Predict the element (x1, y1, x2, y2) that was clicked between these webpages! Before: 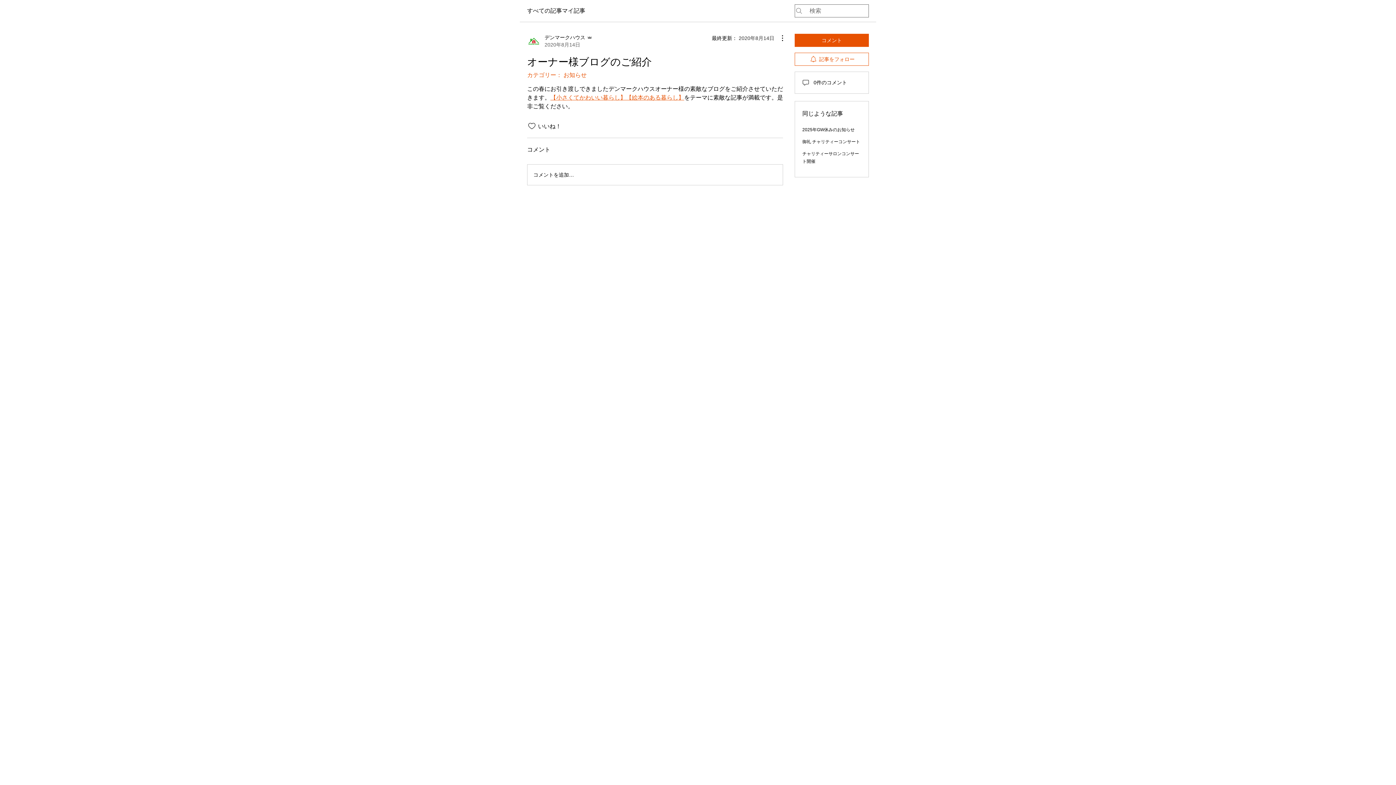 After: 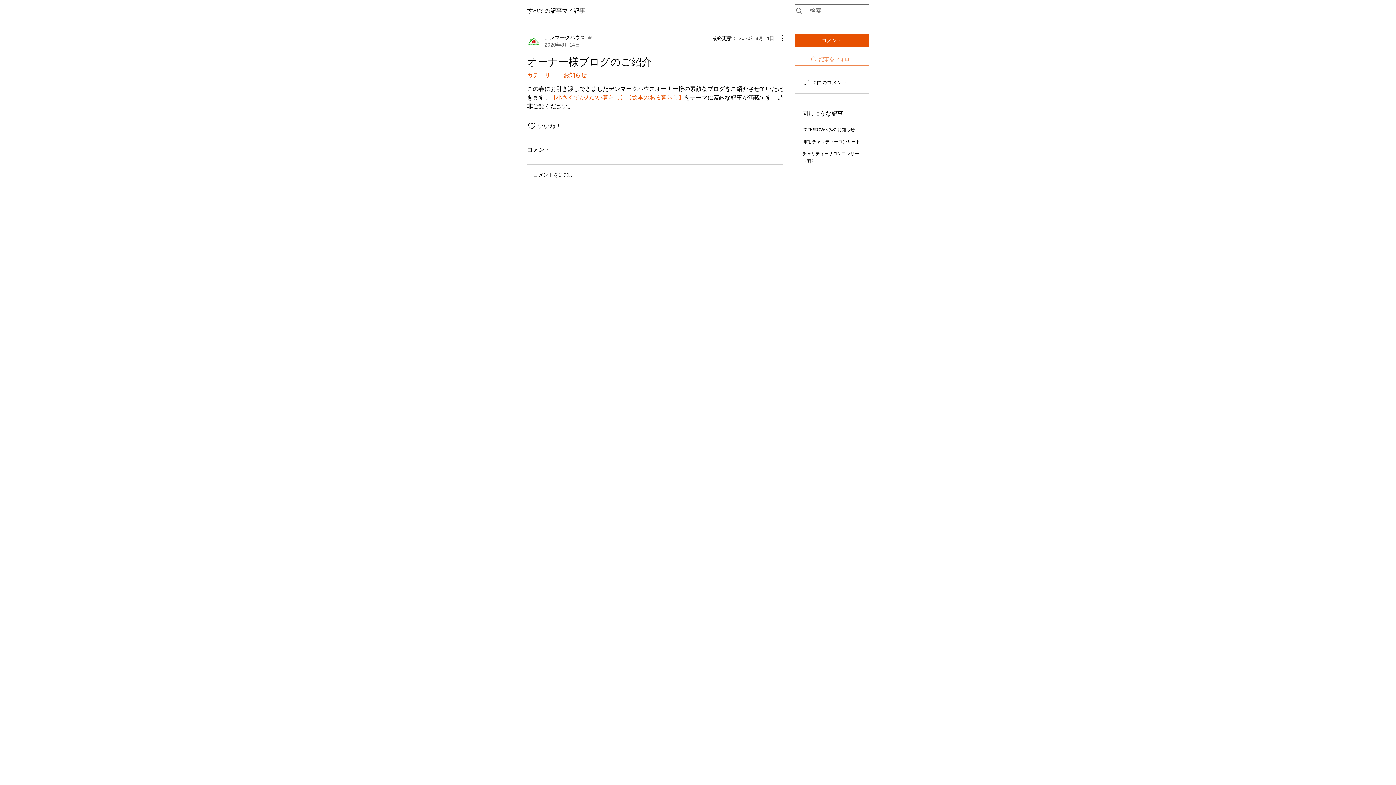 Action: bbox: (794, 52, 869, 65) label: 記事をフォロー